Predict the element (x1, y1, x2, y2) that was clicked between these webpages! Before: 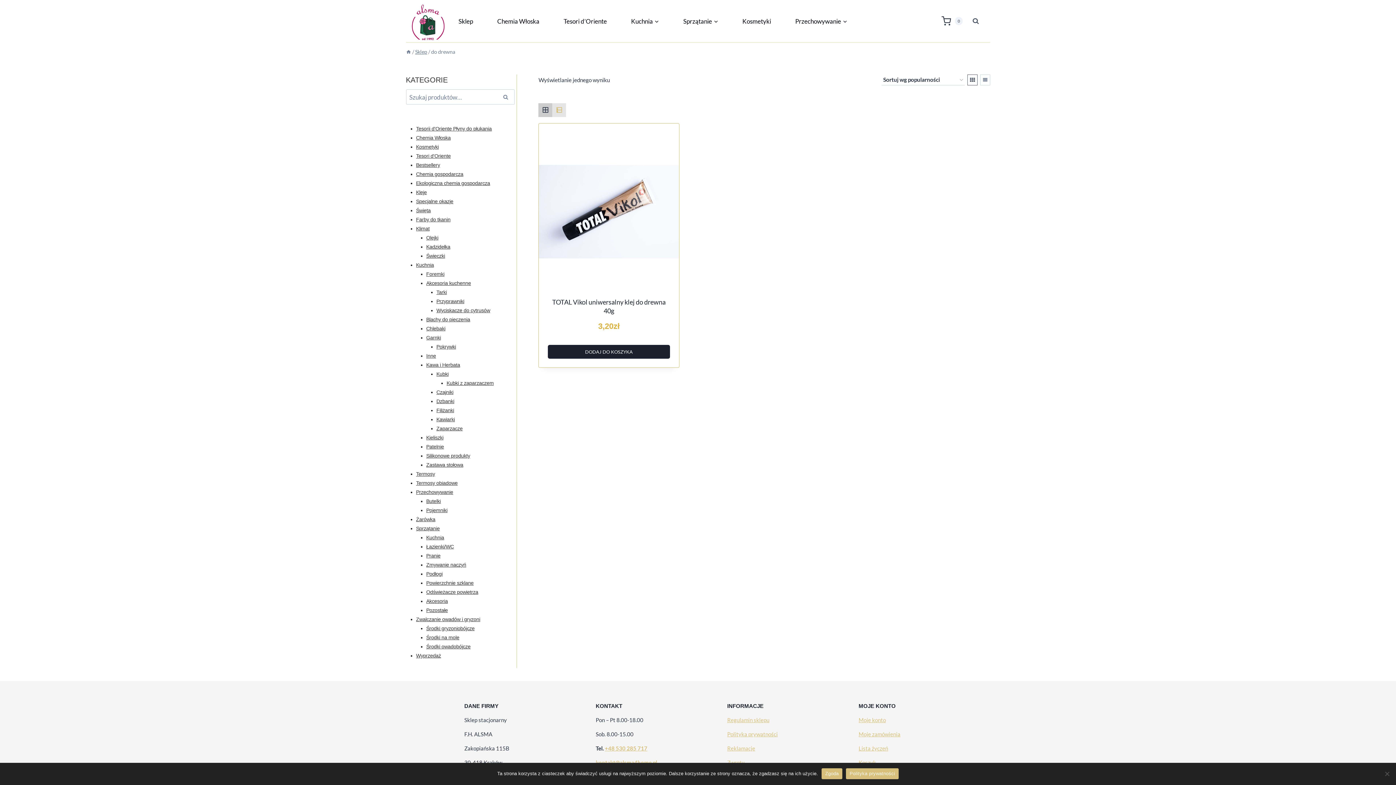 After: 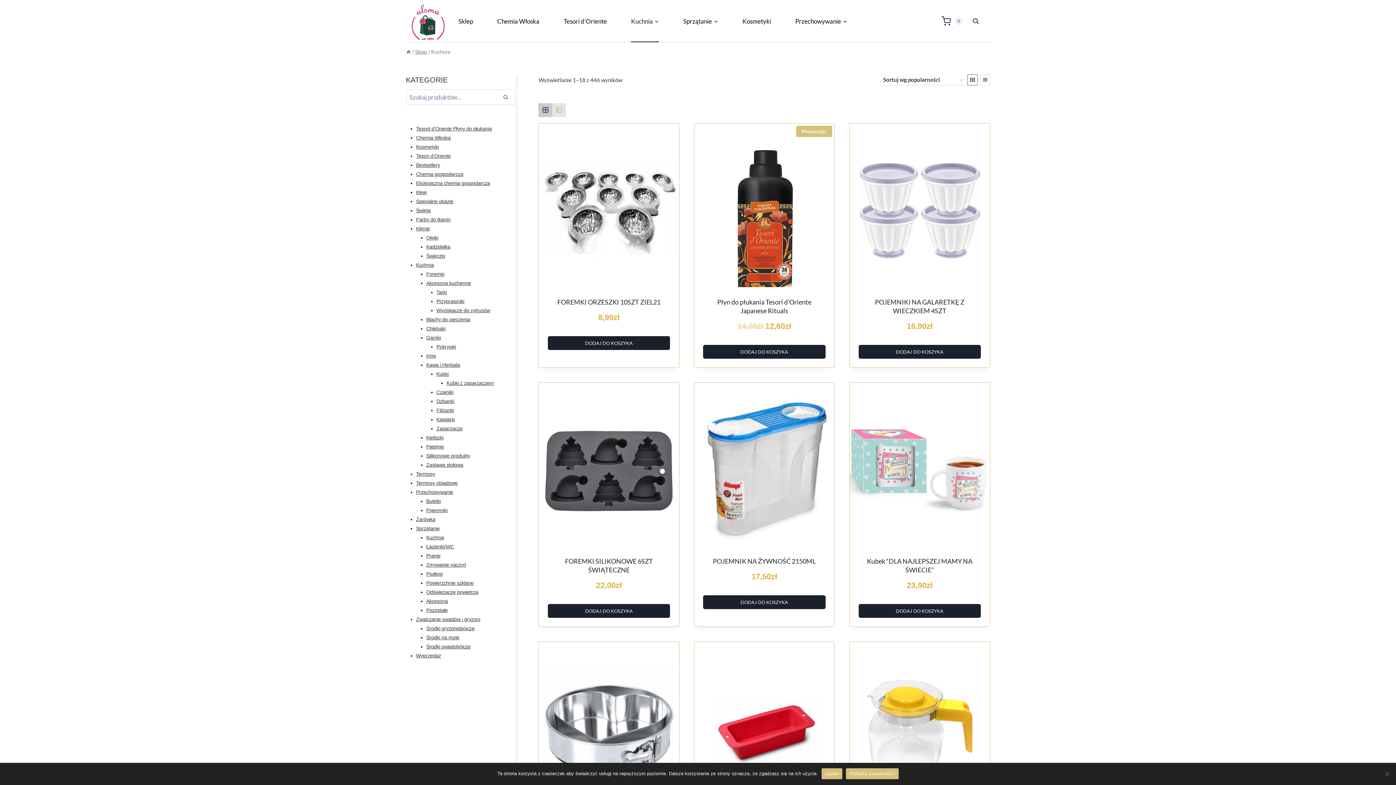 Action: label: Kuchnia bbox: (416, 262, 434, 268)